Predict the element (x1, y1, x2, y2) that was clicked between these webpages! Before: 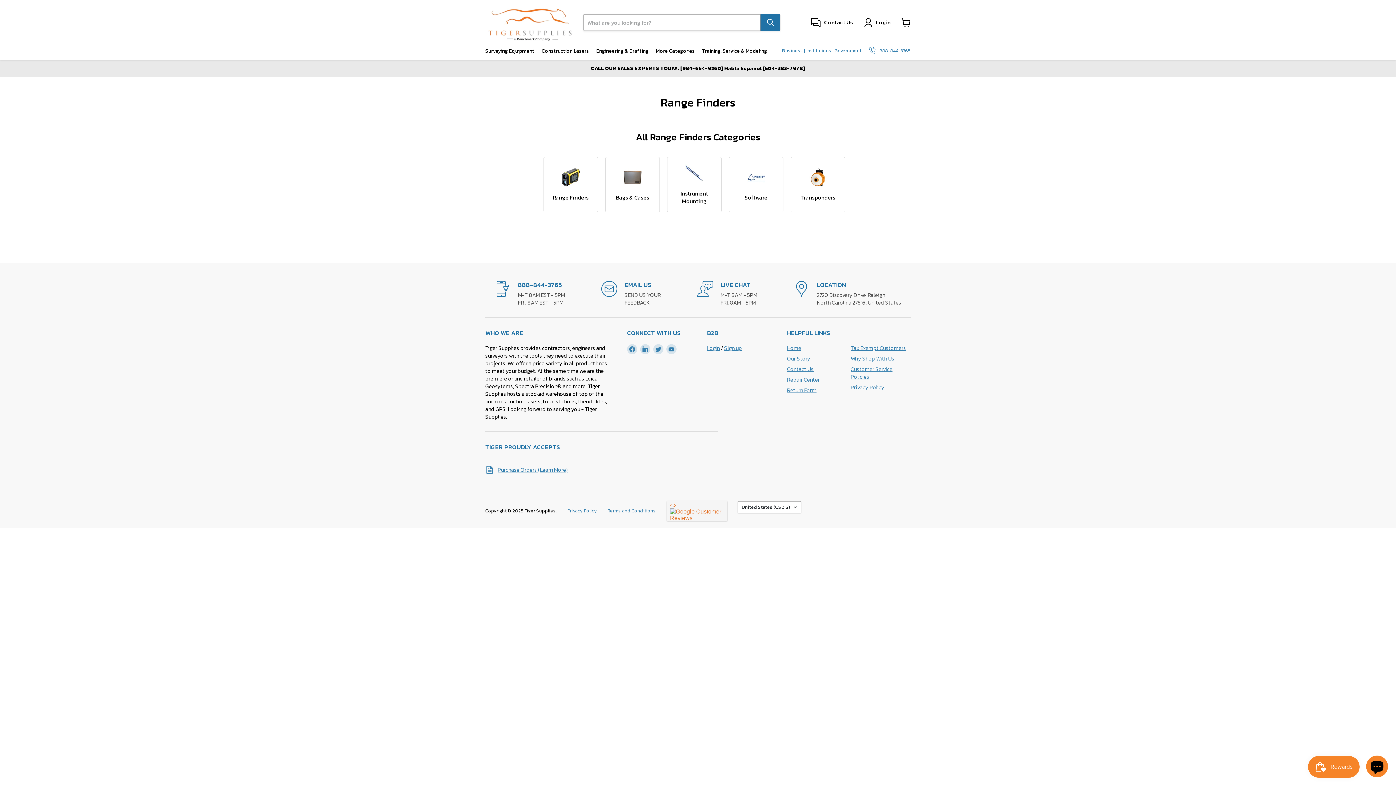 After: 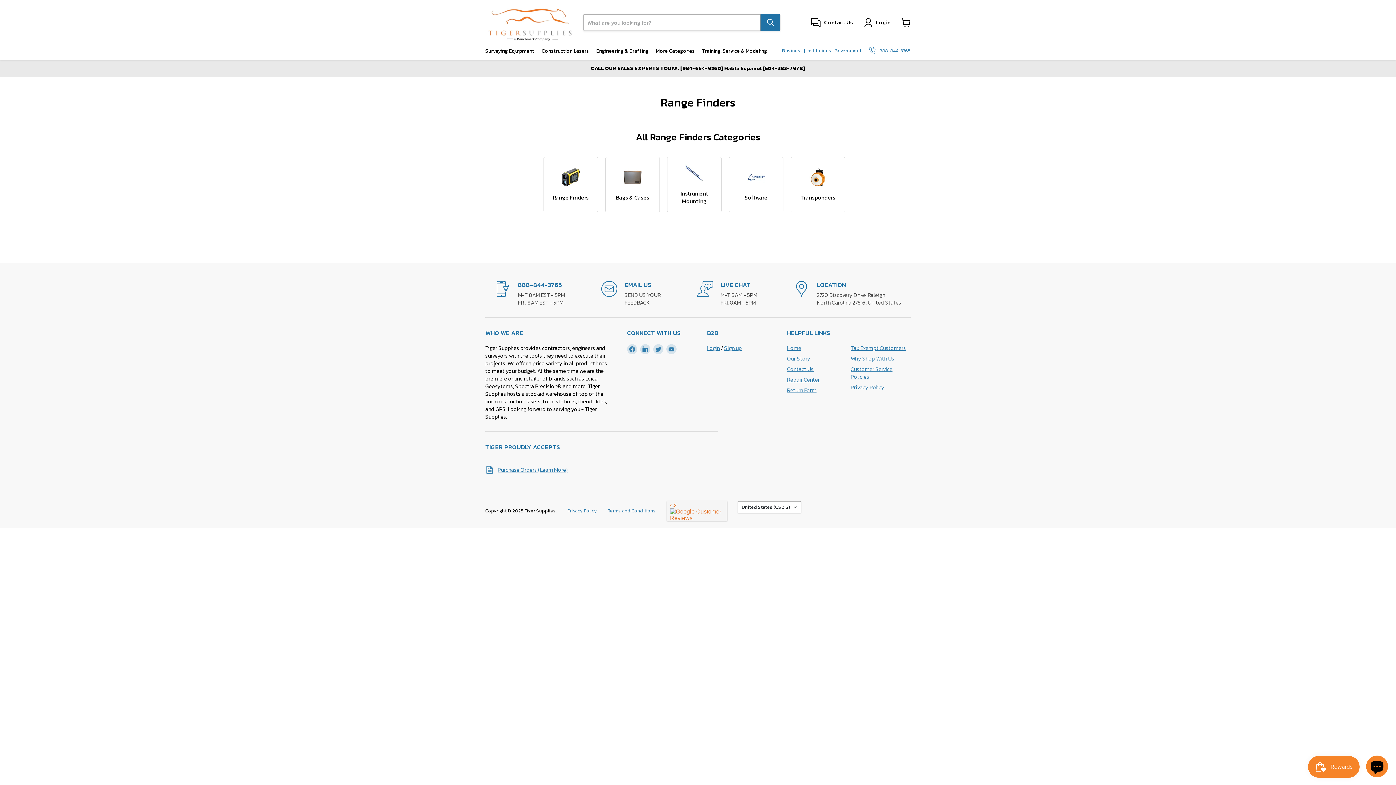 Action: bbox: (494, 280, 565, 306)